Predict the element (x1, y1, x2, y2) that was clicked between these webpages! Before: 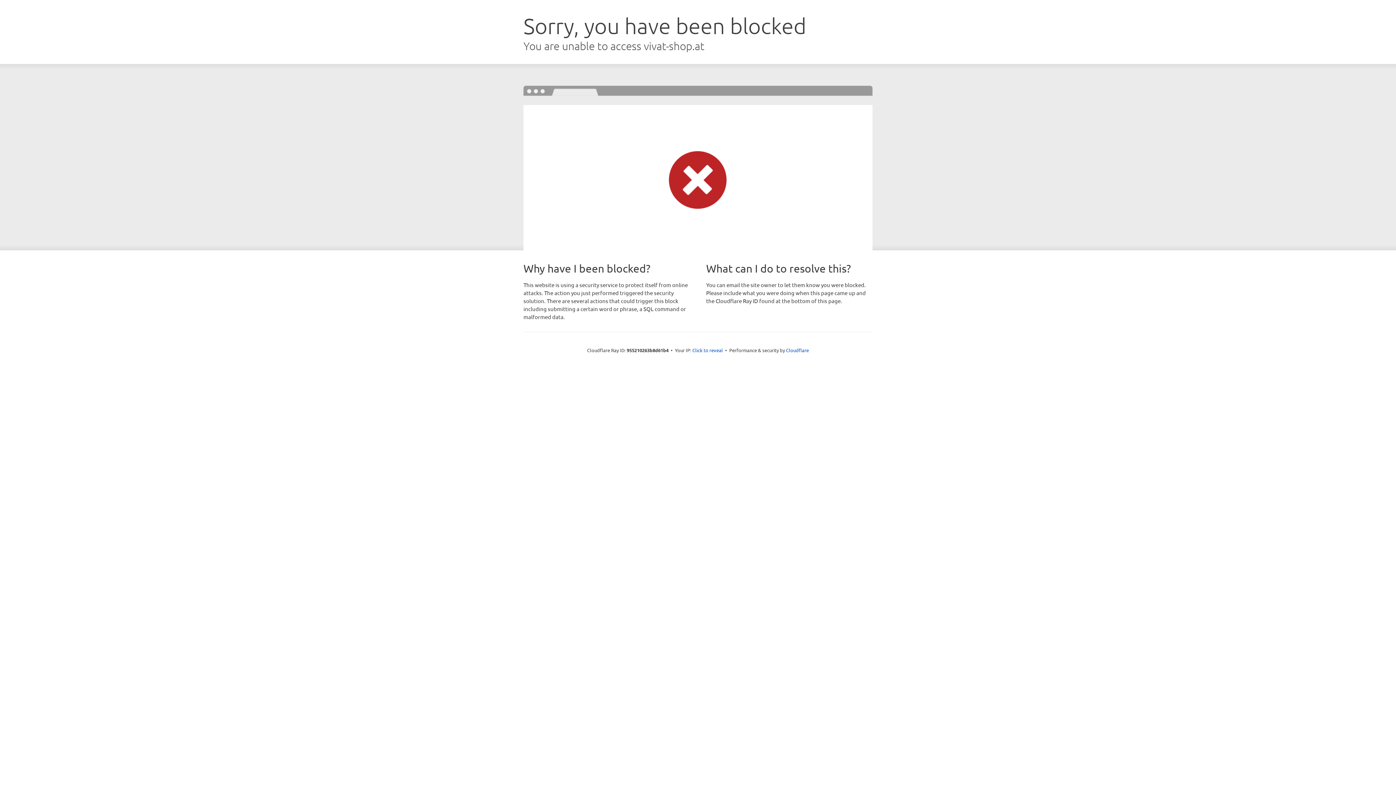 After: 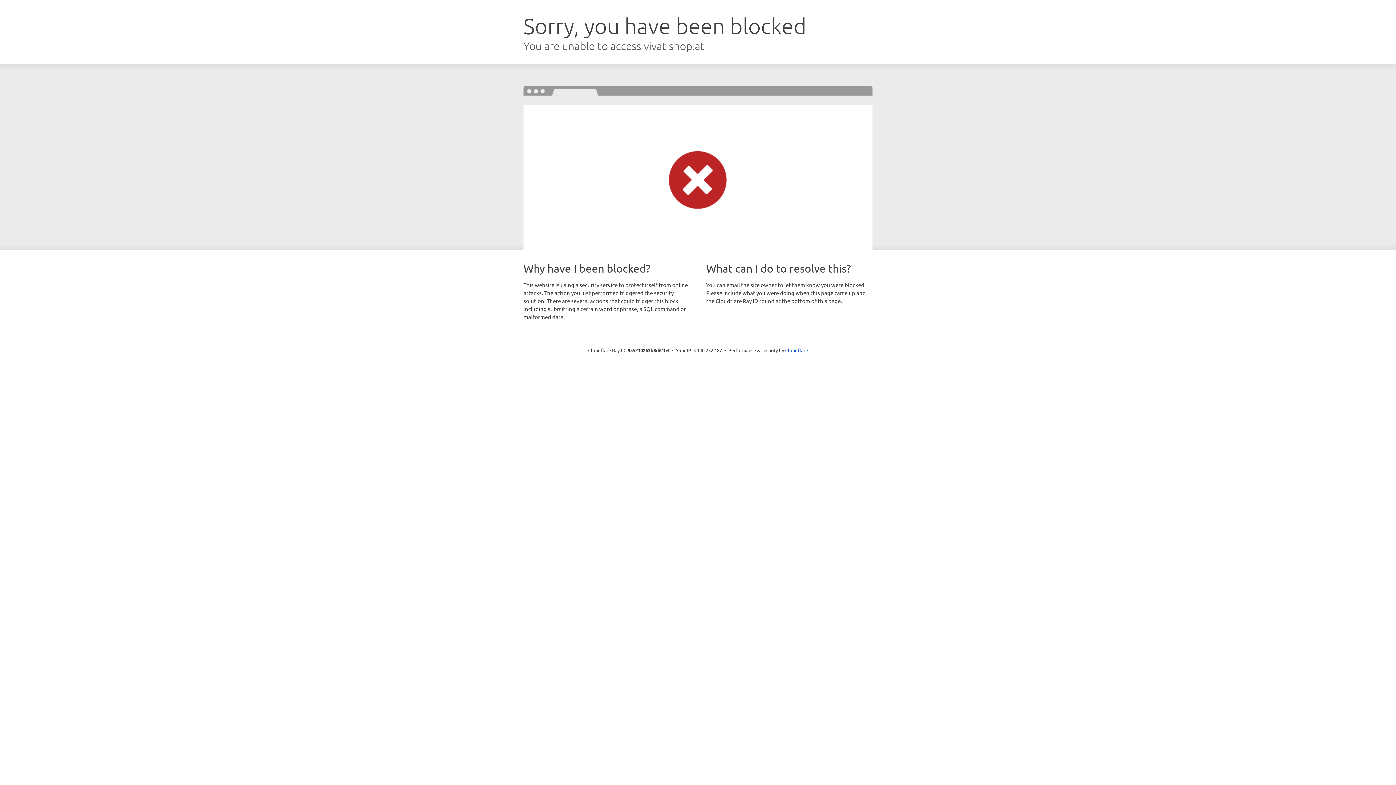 Action: bbox: (692, 346, 723, 353) label: Click to reveal